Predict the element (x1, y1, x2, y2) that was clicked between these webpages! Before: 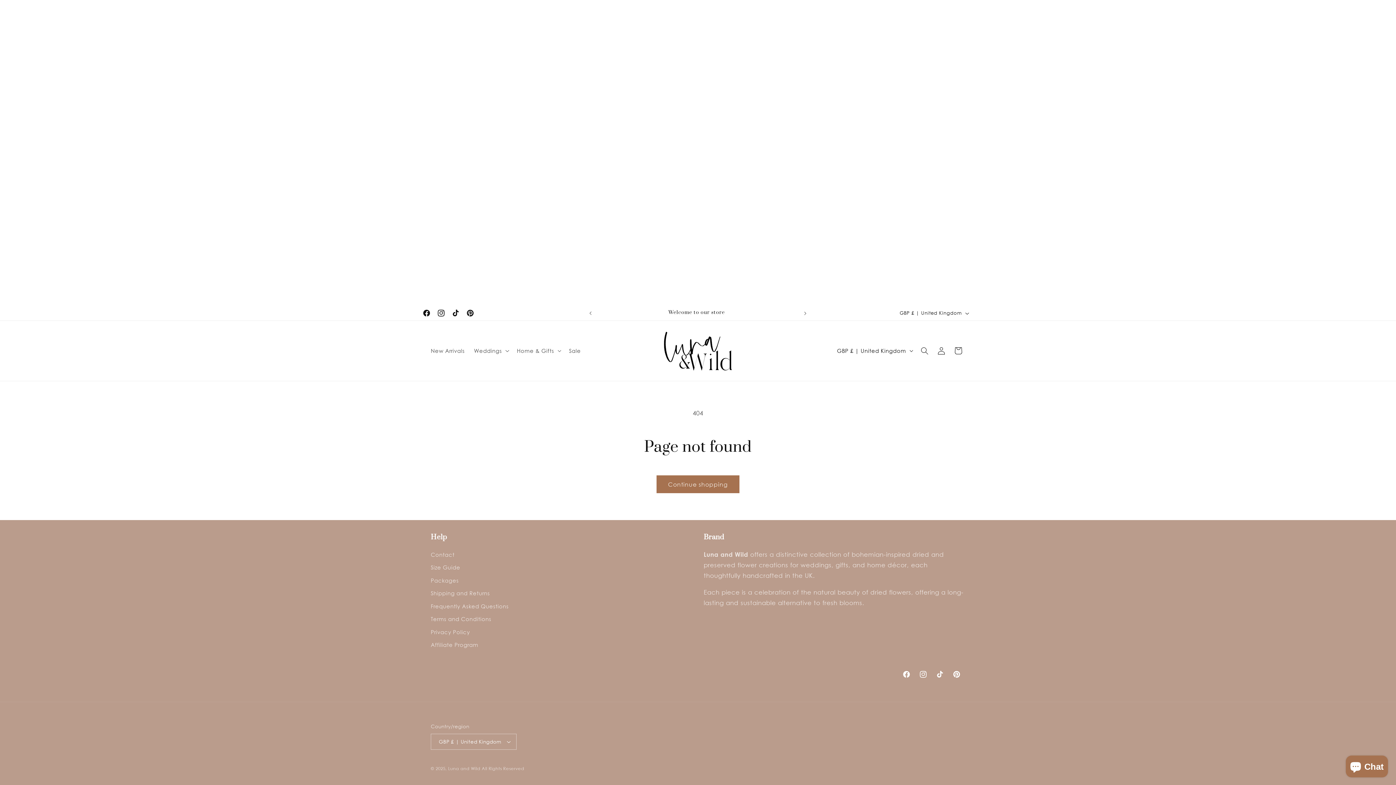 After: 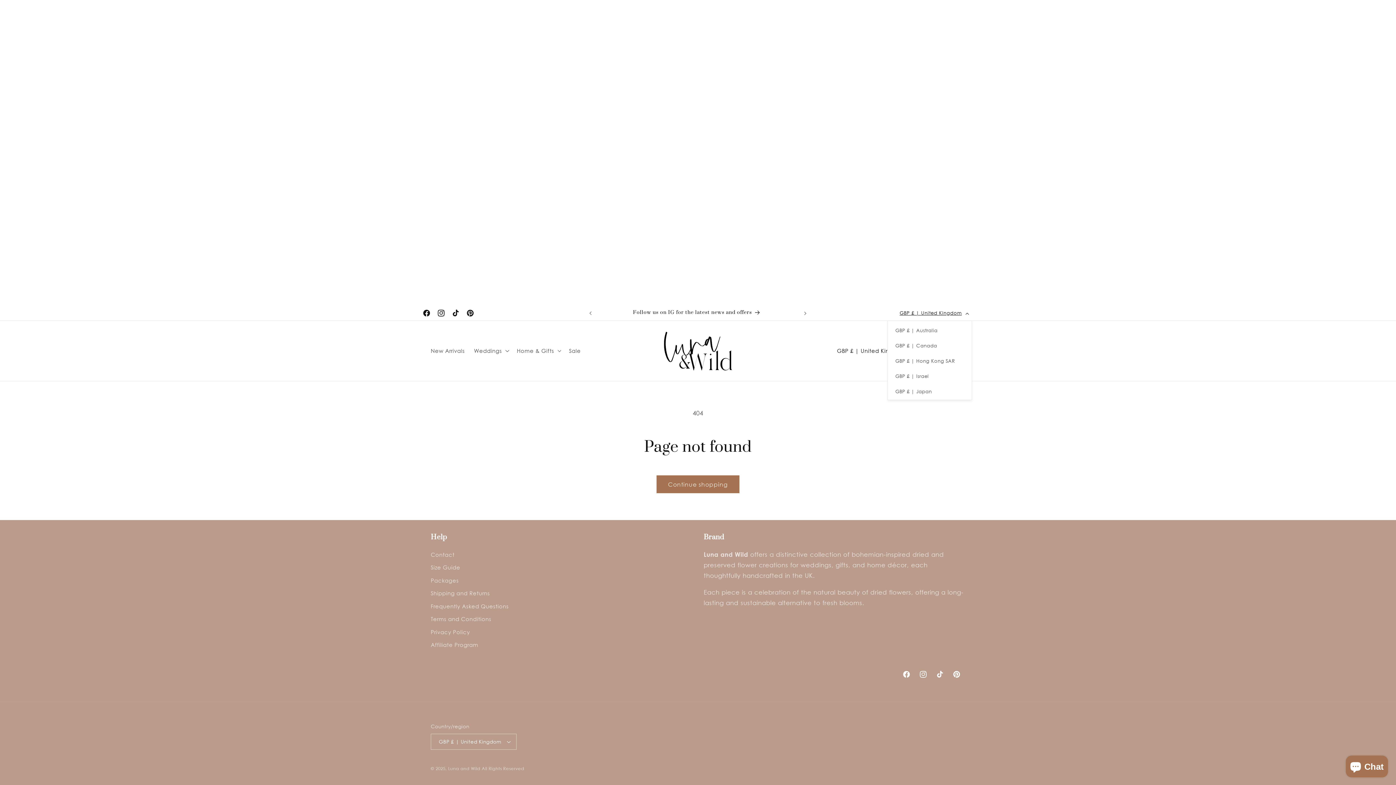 Action: label: GBP £ | United Kingdom bbox: (895, 306, 972, 320)